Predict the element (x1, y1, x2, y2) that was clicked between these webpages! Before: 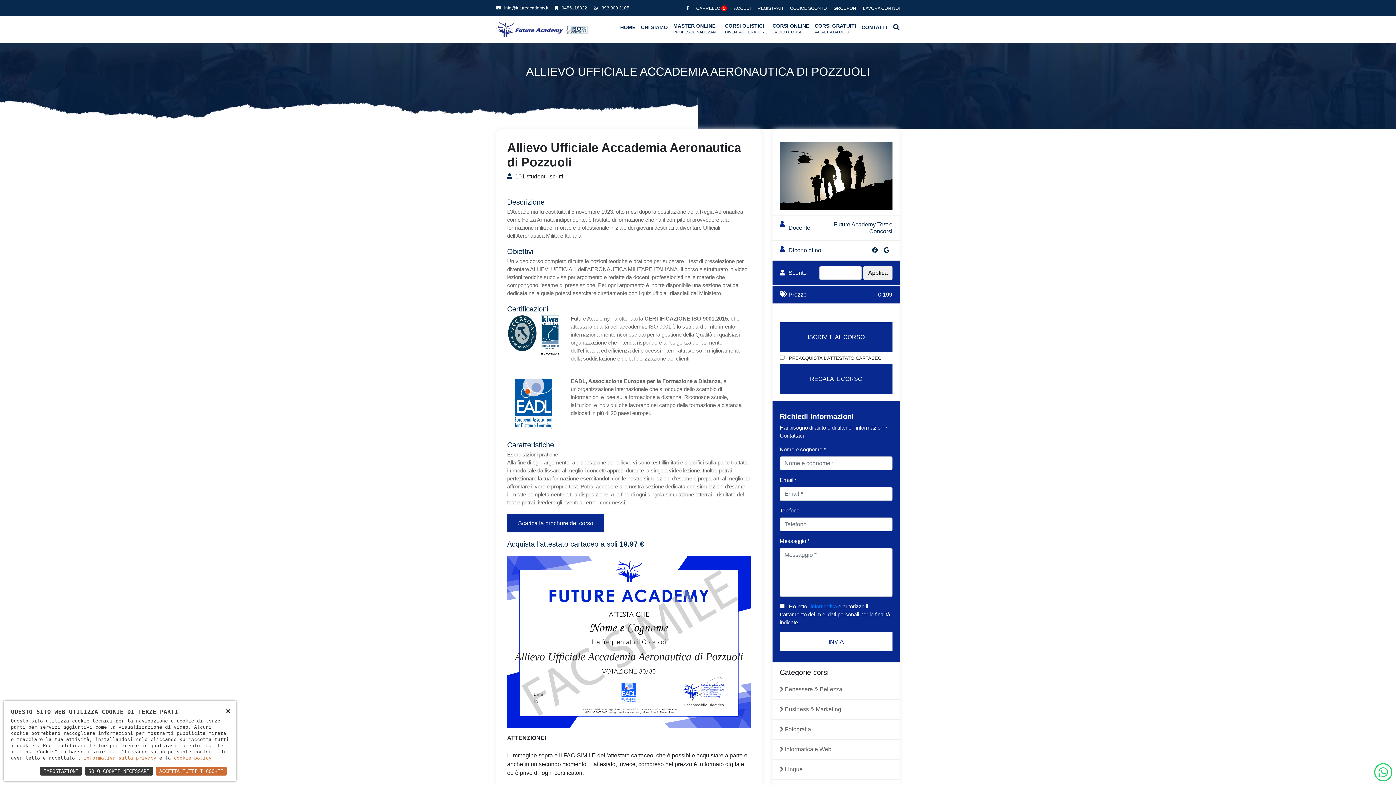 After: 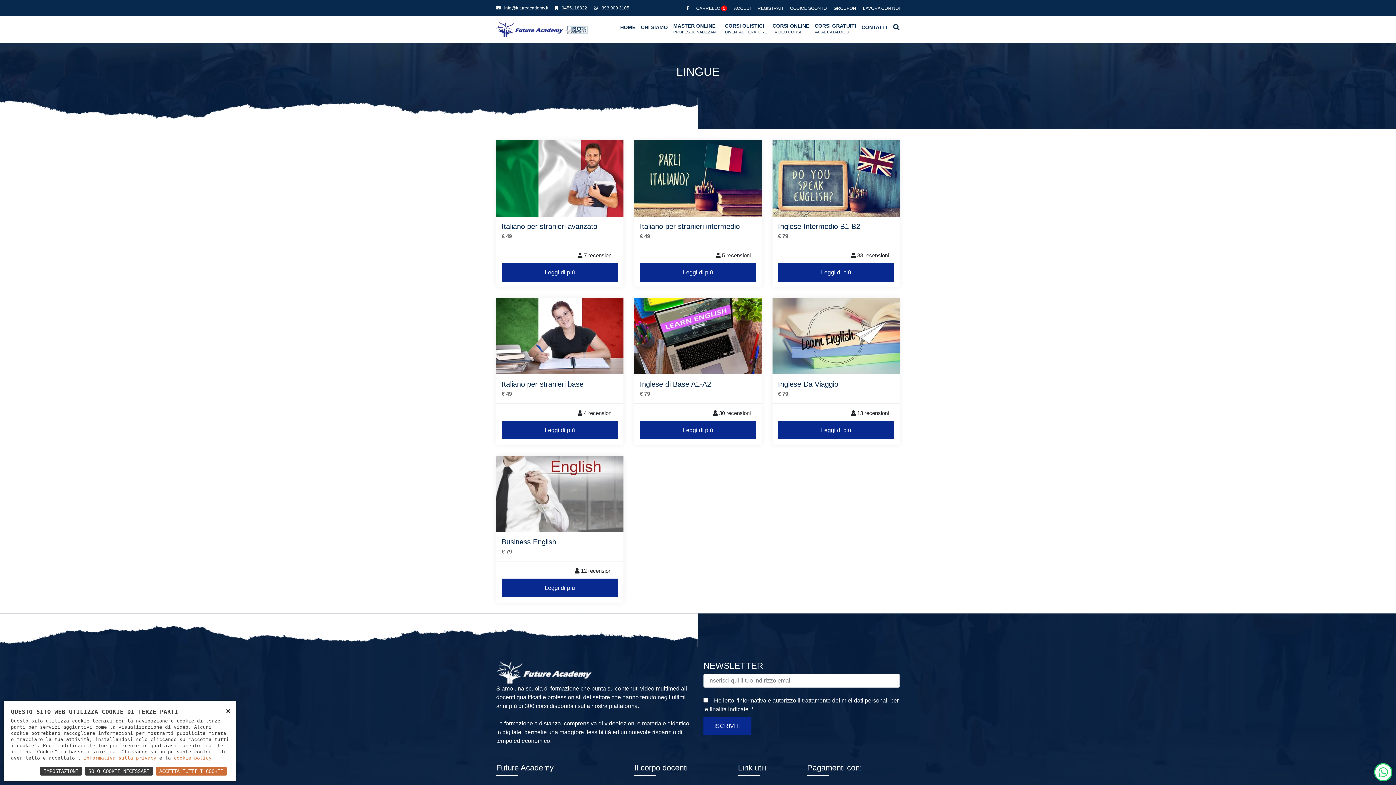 Action: label:  Lingue bbox: (780, 766, 802, 772)